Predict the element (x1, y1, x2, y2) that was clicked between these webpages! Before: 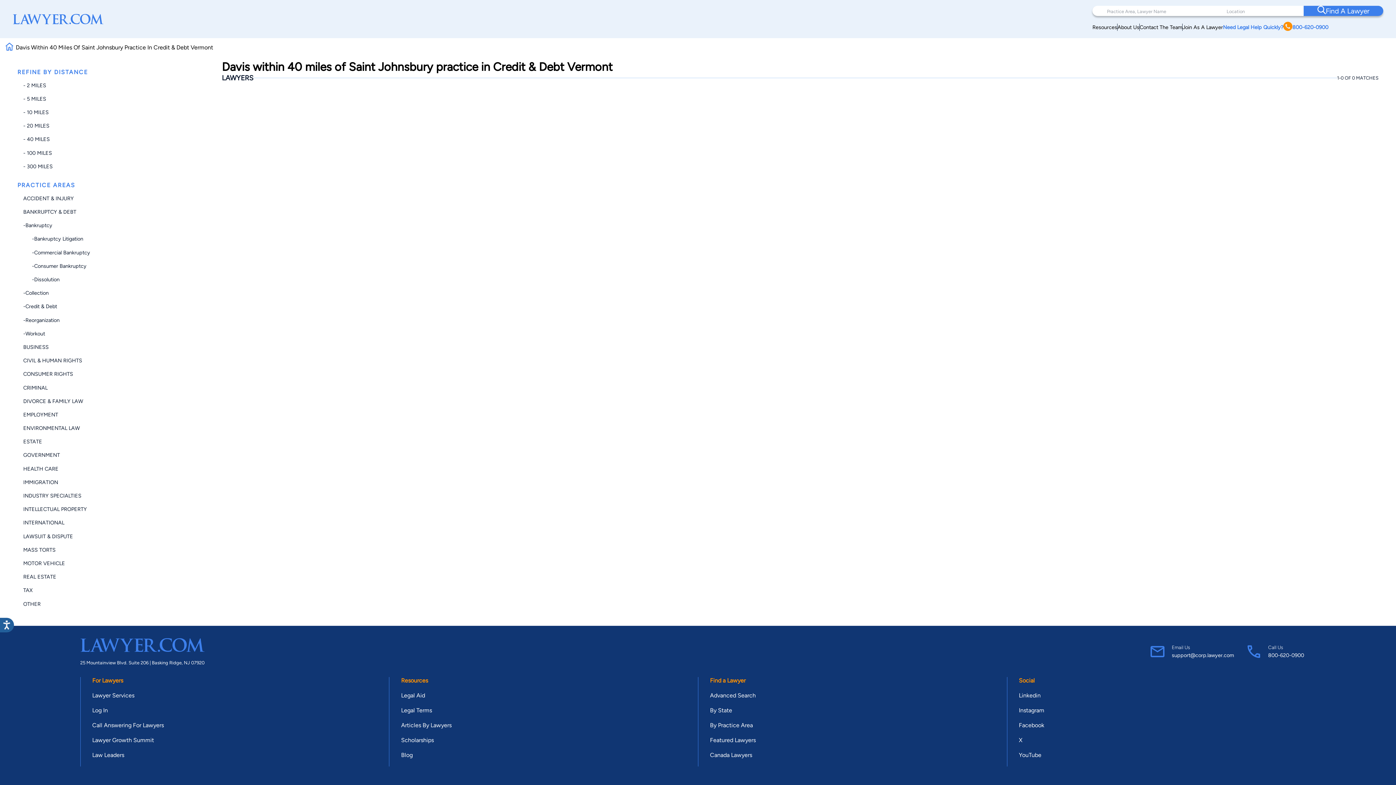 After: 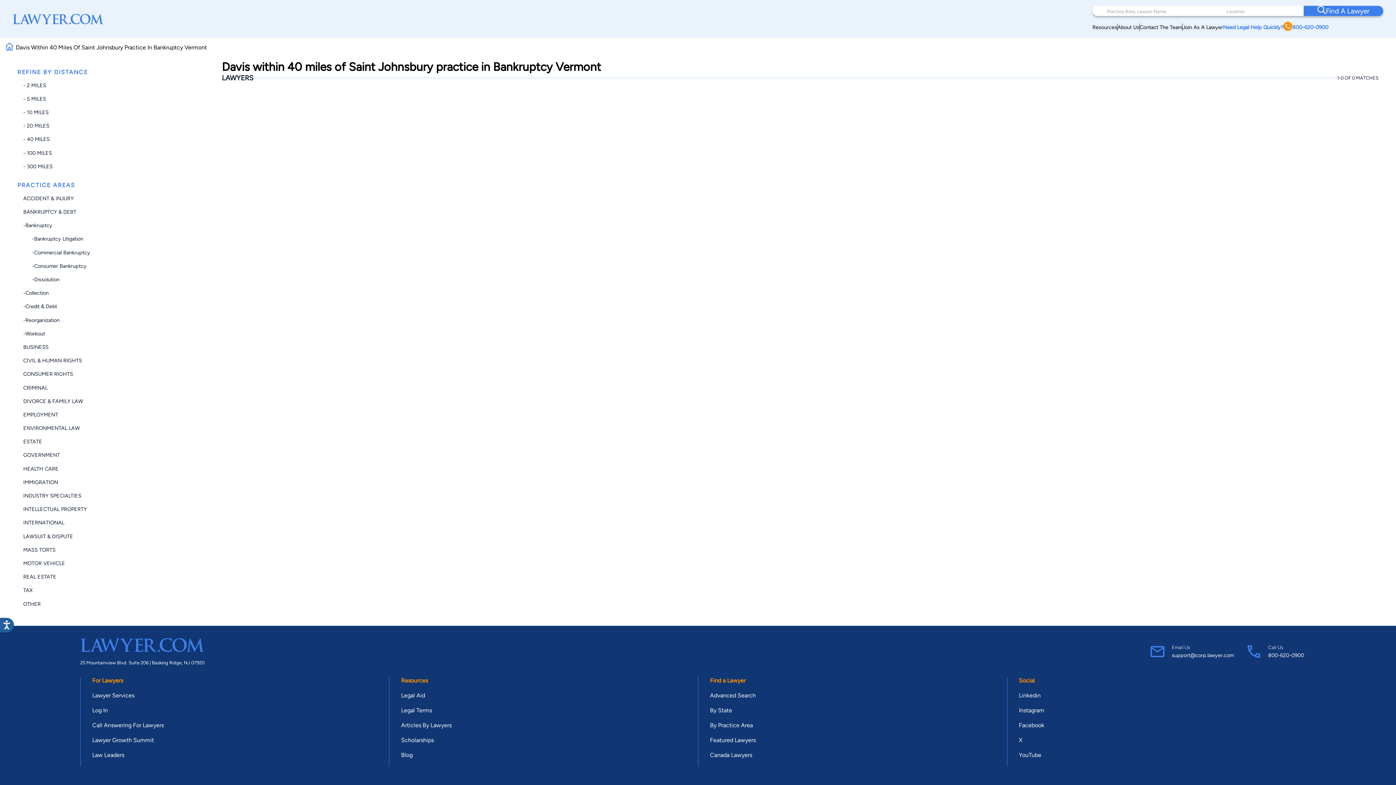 Action: label: -Bankruptcy bbox: (23, 222, 52, 228)